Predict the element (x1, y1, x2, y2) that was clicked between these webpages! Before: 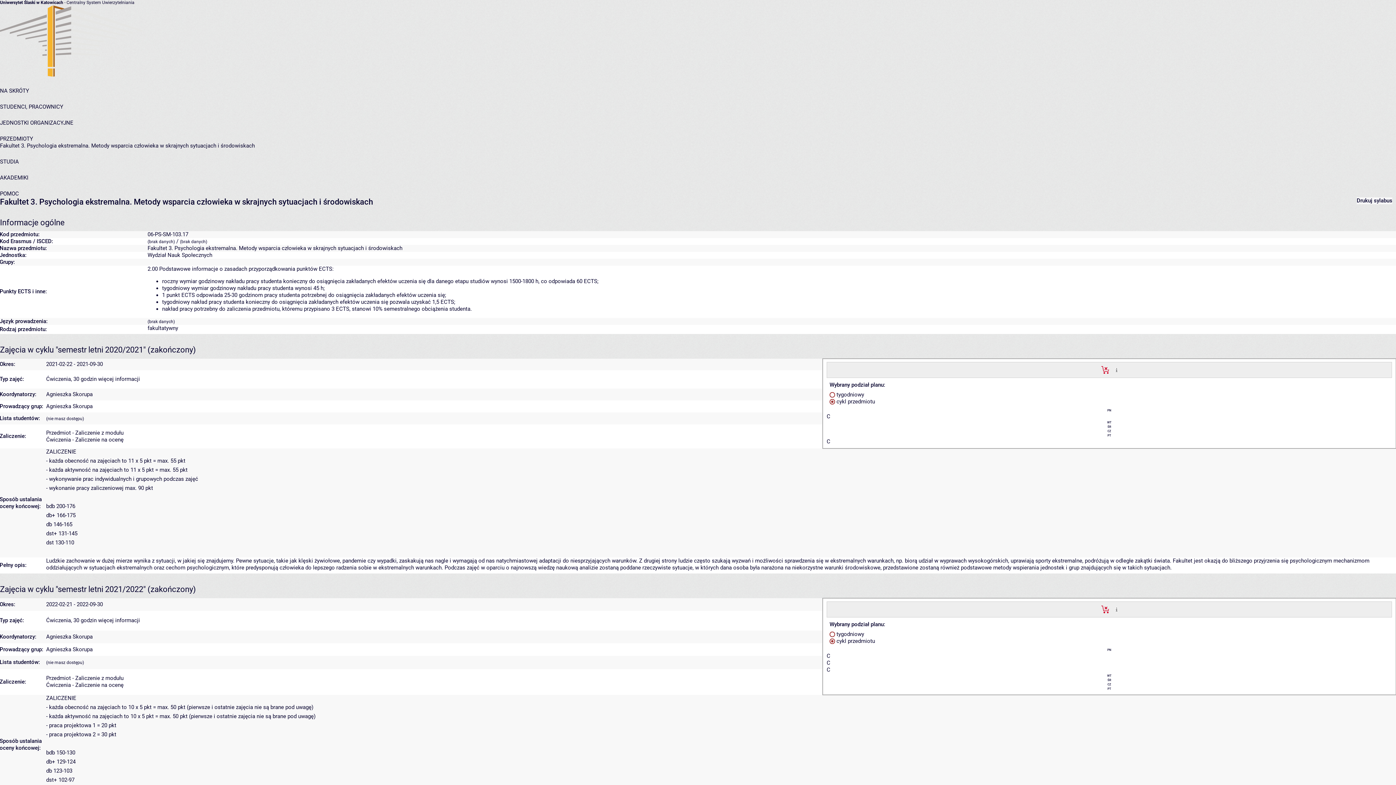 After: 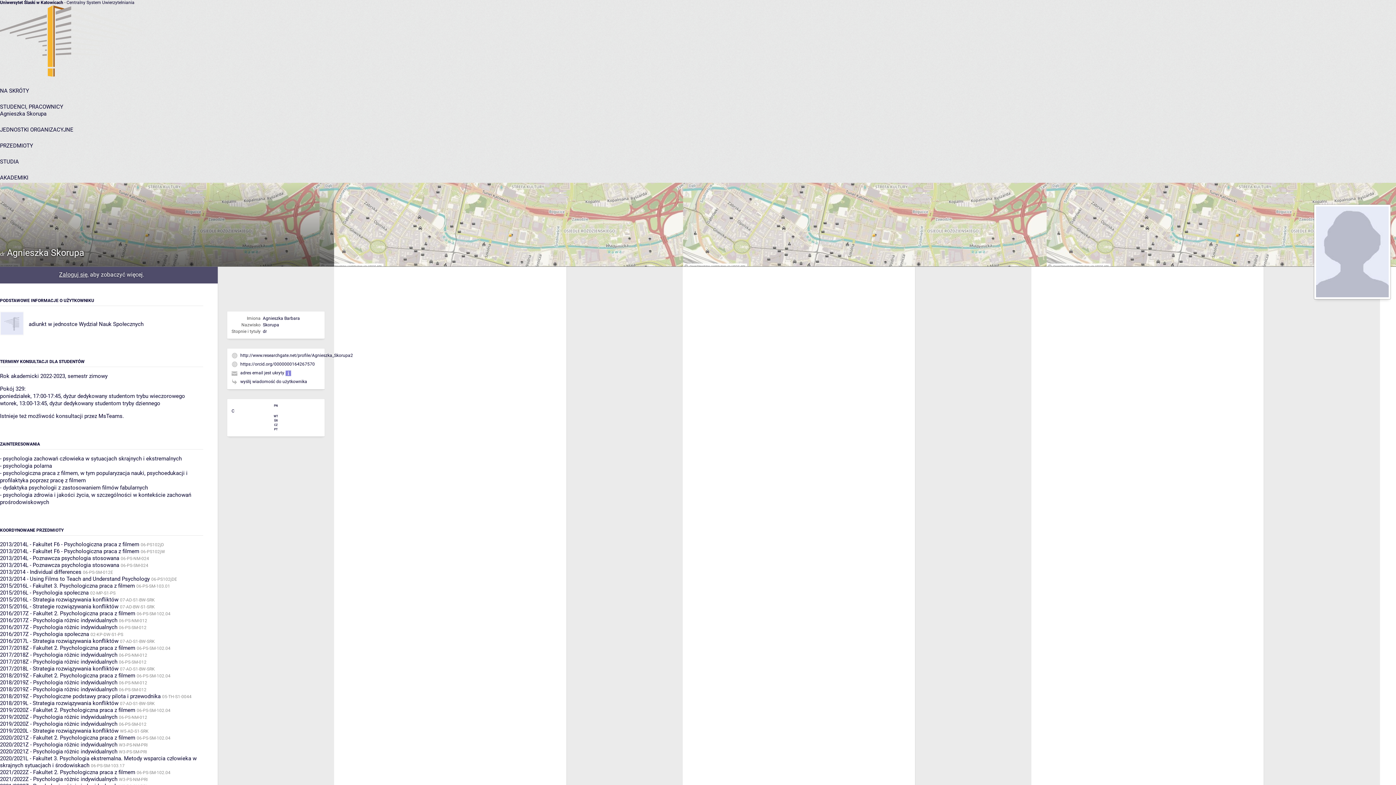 Action: bbox: (46, 633, 92, 640) label: Agnieszka Skorupa